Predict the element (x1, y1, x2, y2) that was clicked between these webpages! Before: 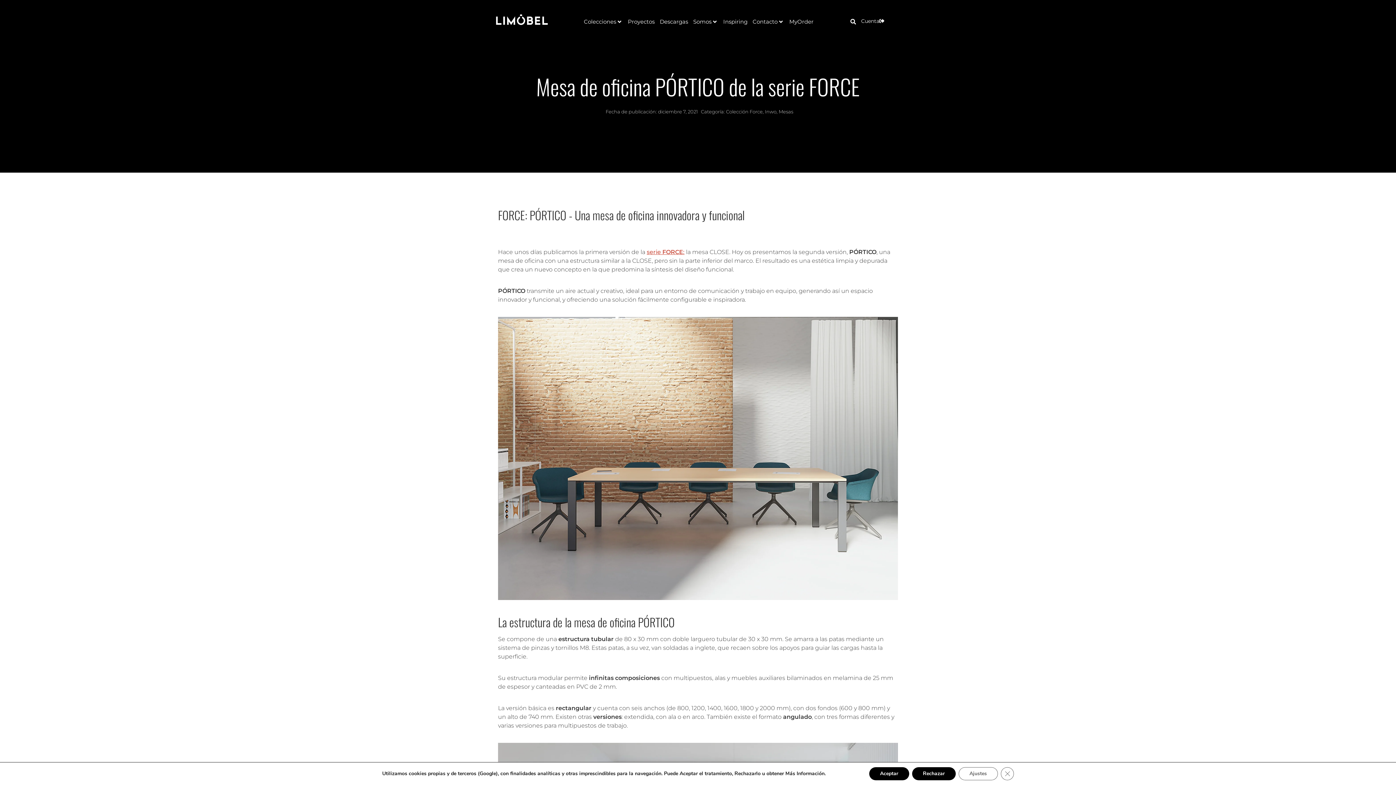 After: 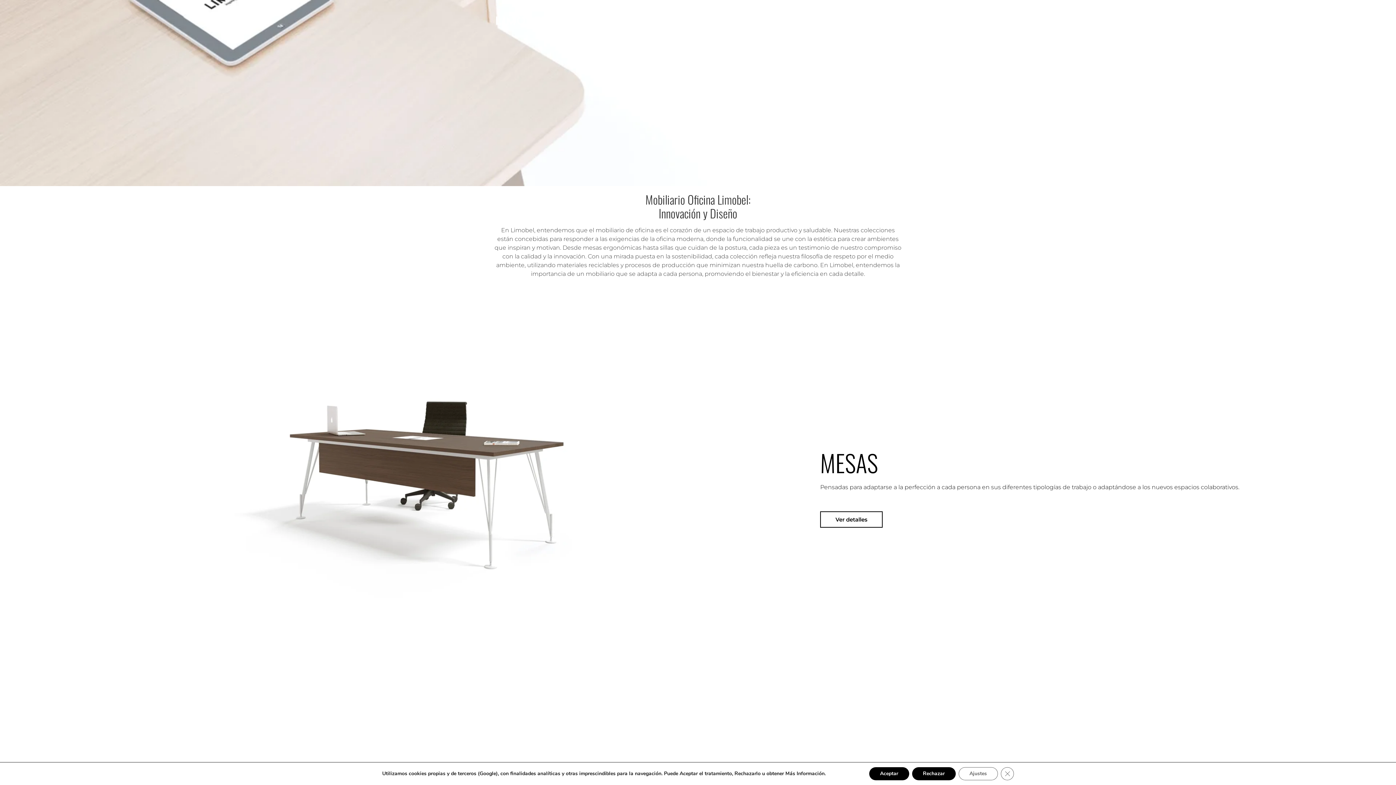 Action: bbox: (583, 17, 616, 25) label: Colecciones